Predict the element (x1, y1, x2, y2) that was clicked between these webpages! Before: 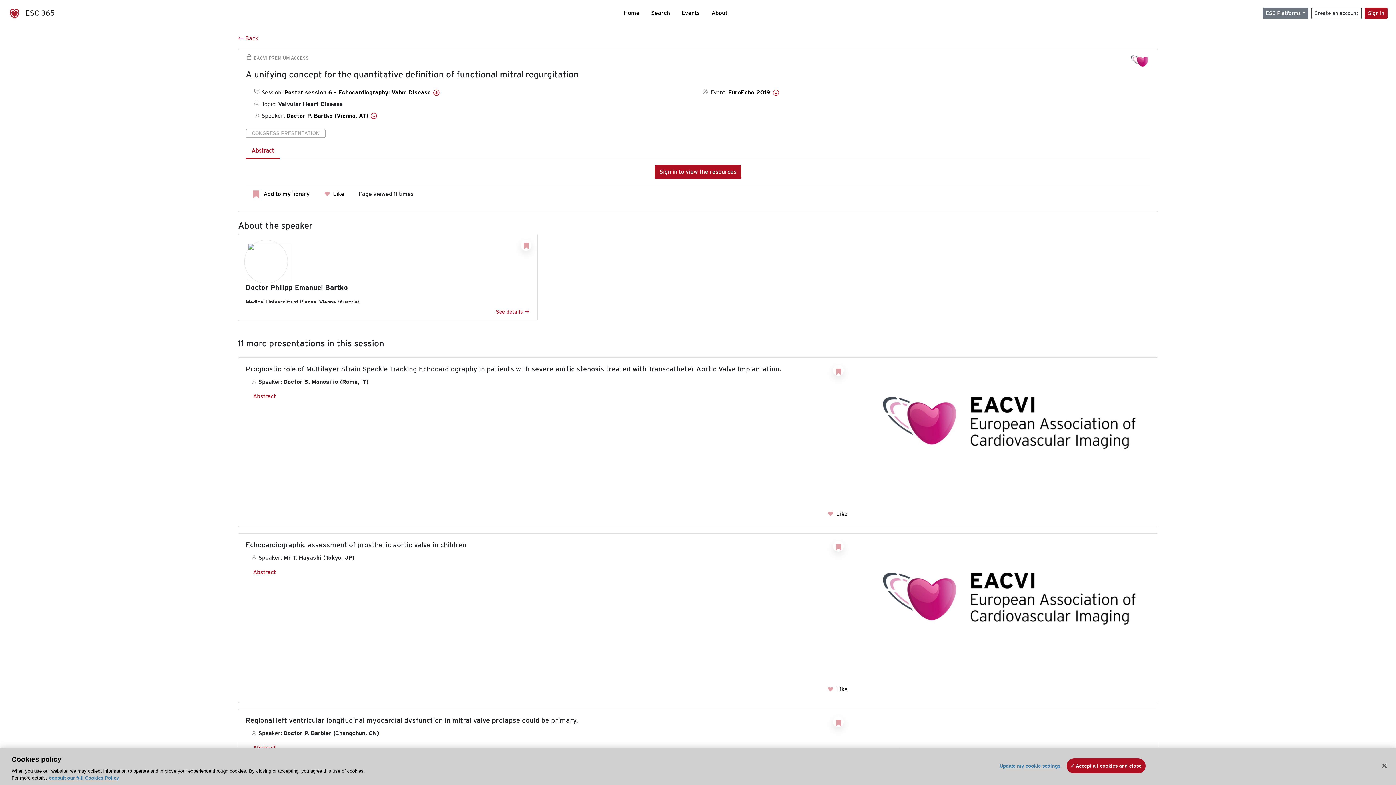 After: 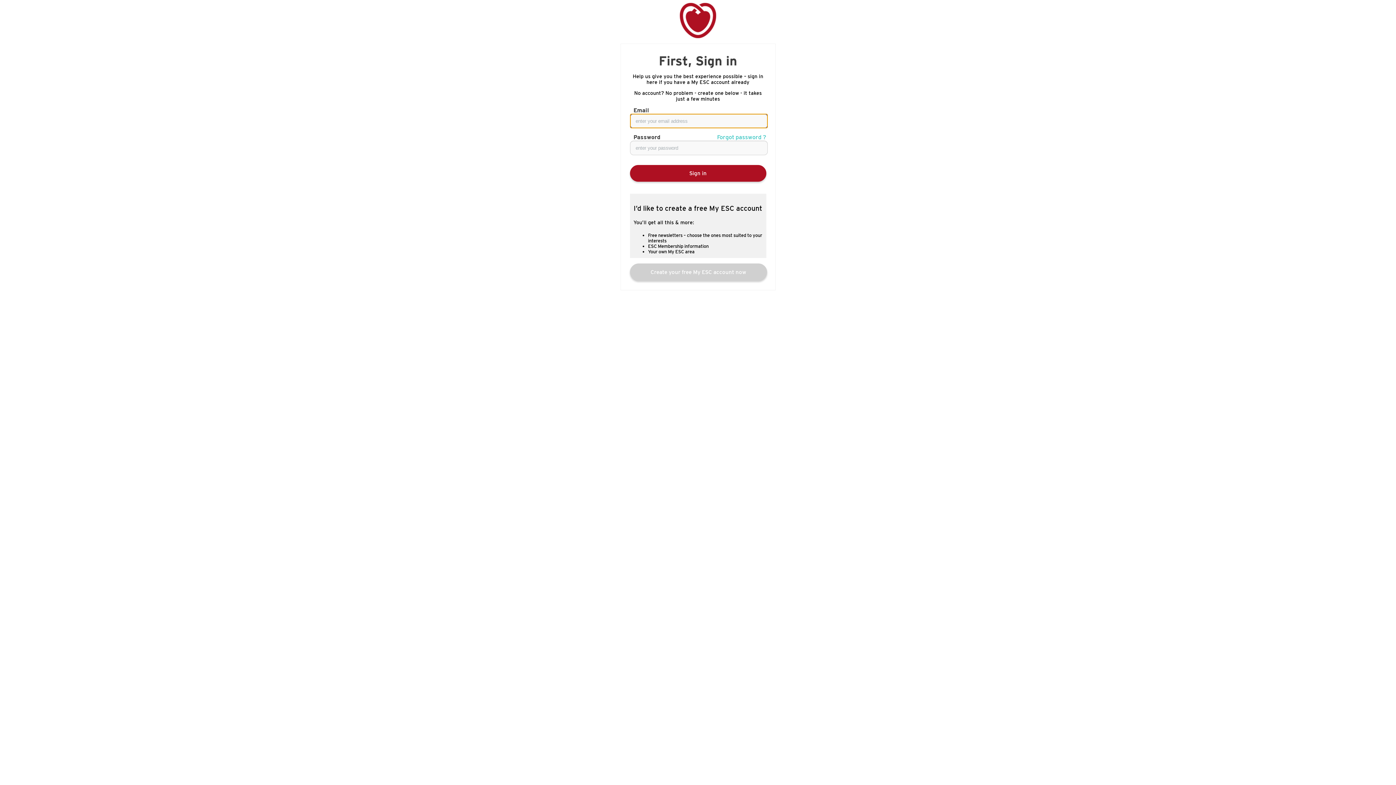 Action: bbox: (827, 686, 847, 693) label:  Like